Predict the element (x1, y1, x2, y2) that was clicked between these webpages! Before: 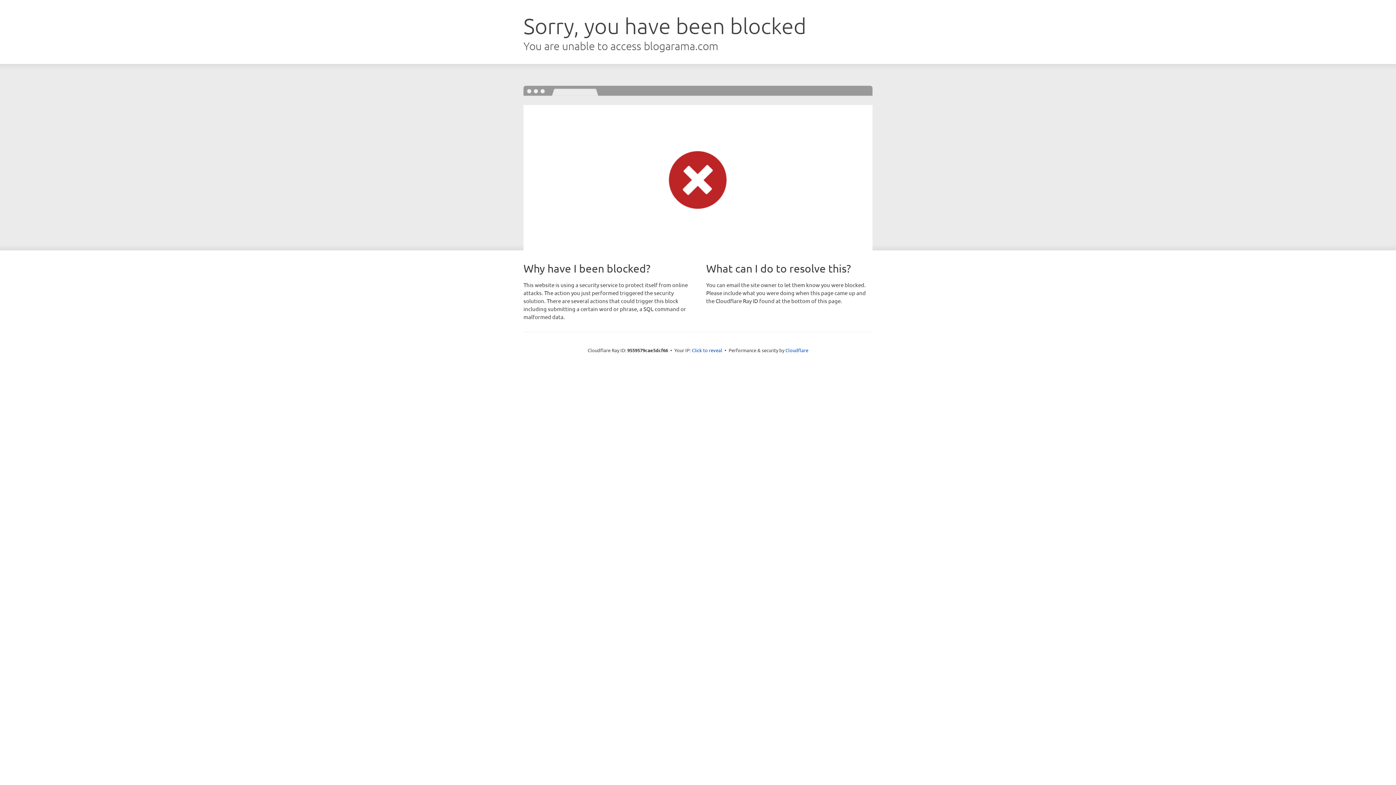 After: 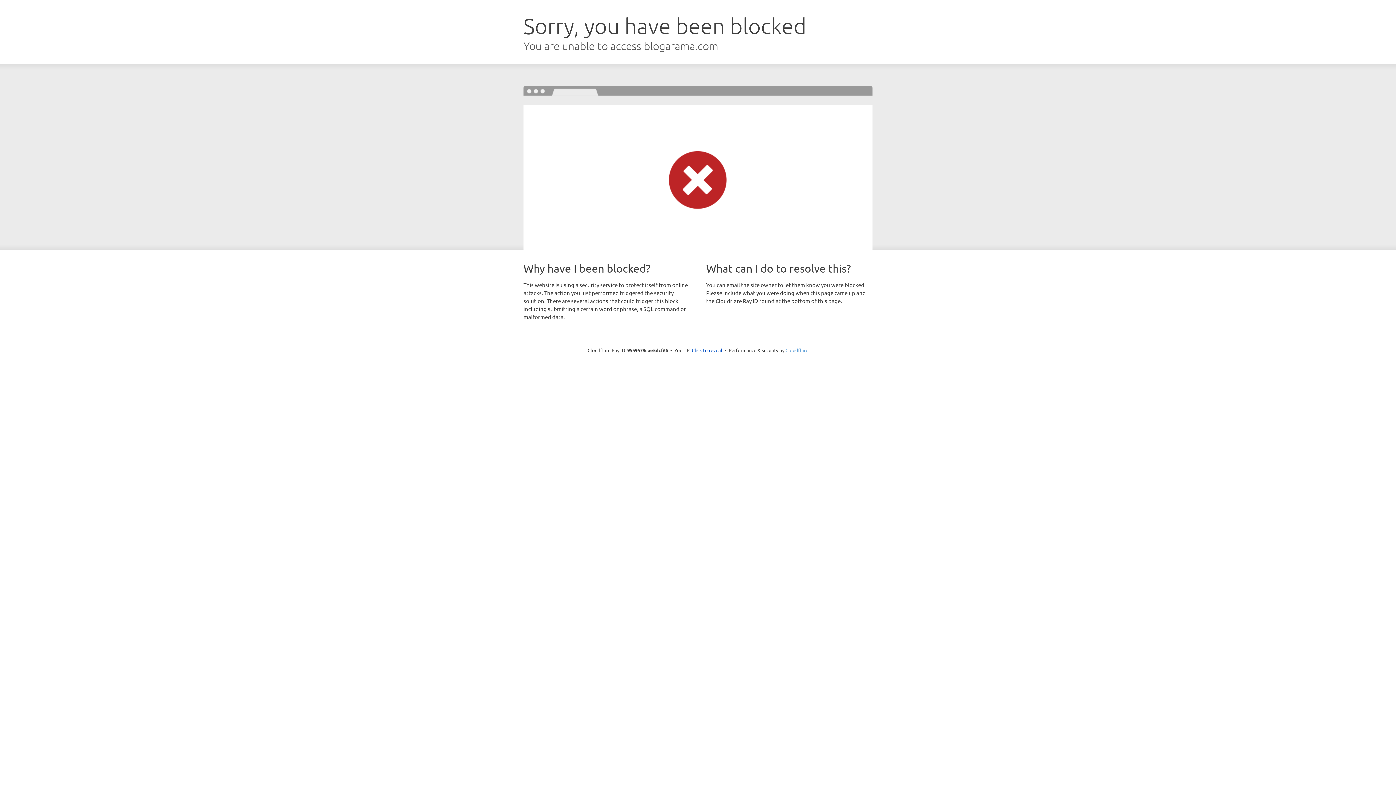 Action: label: Cloudflare bbox: (785, 347, 808, 353)